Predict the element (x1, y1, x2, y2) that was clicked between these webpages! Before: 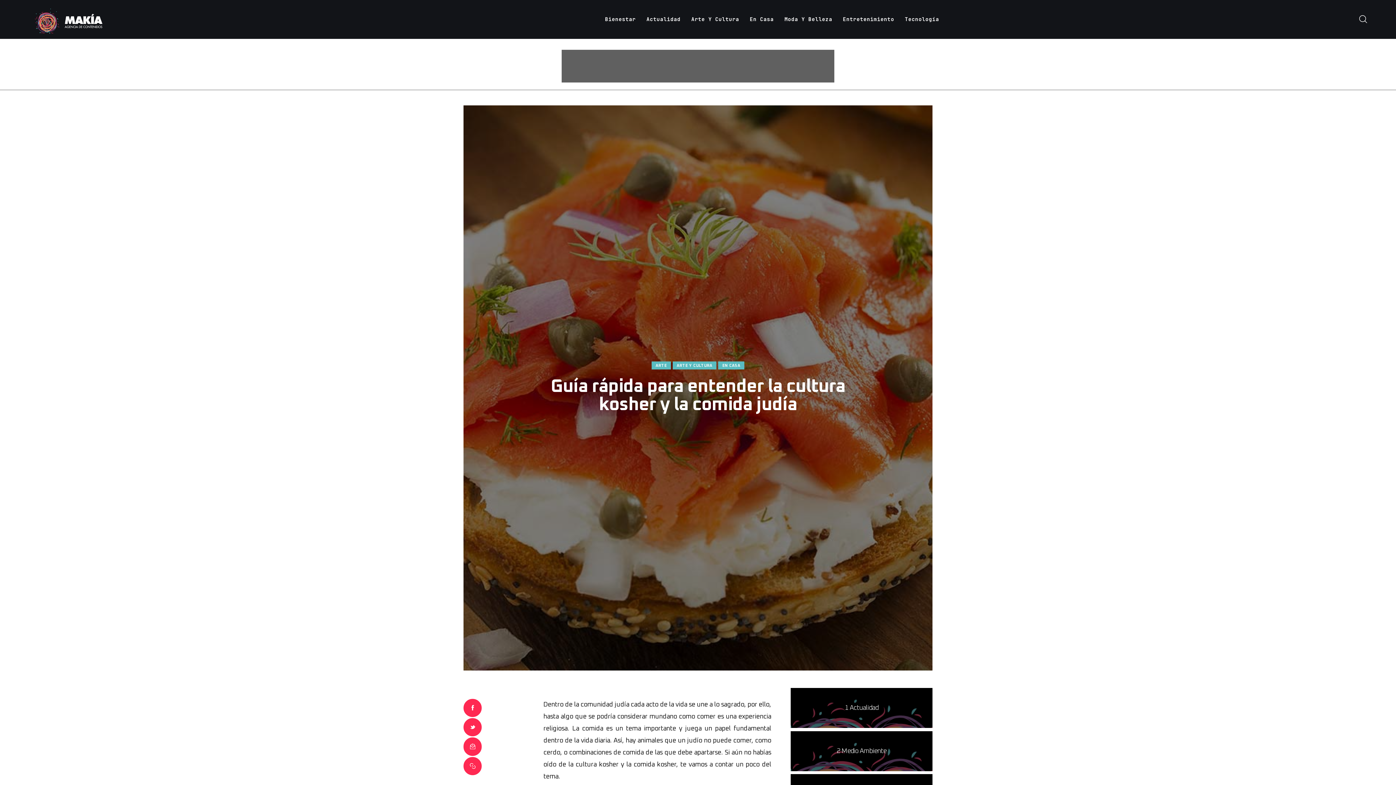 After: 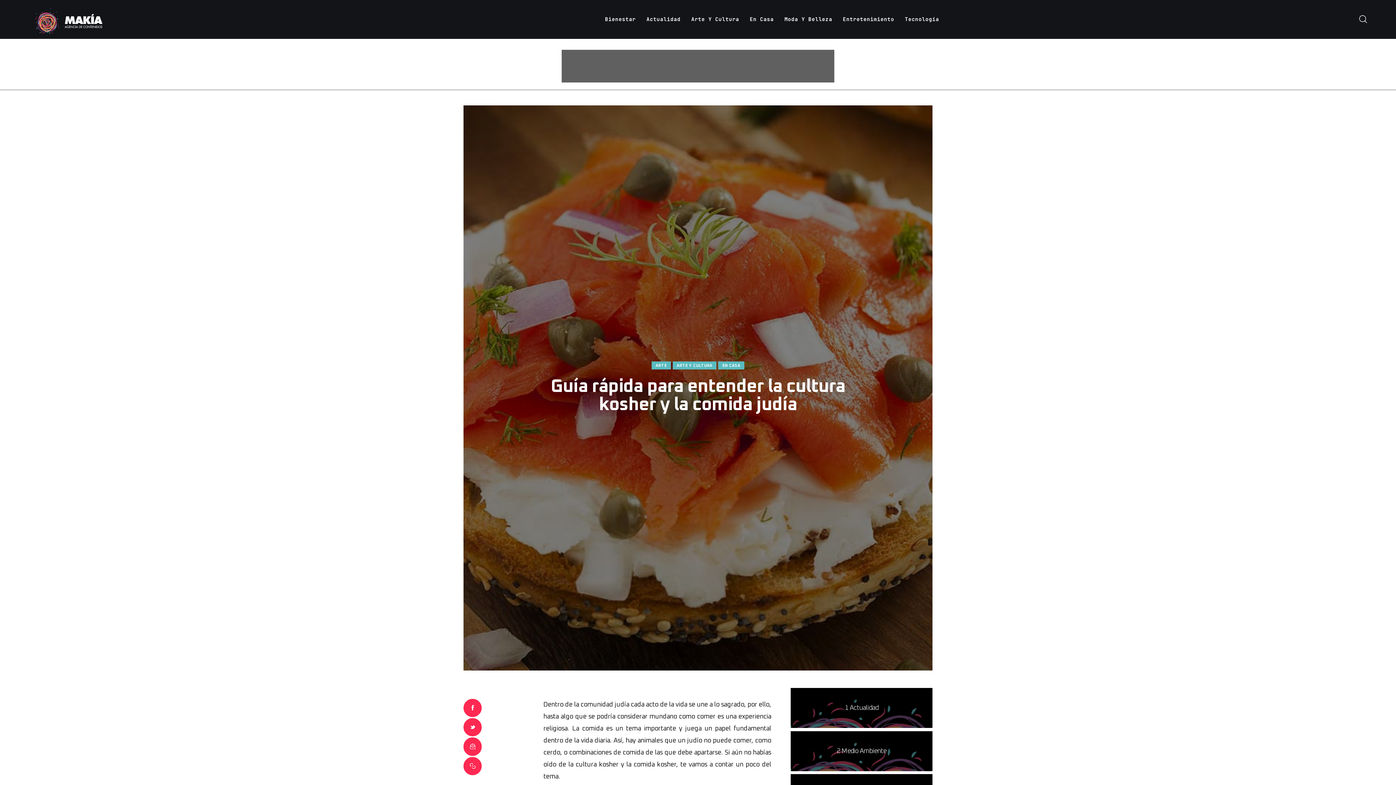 Action: bbox: (463, 718, 481, 736)